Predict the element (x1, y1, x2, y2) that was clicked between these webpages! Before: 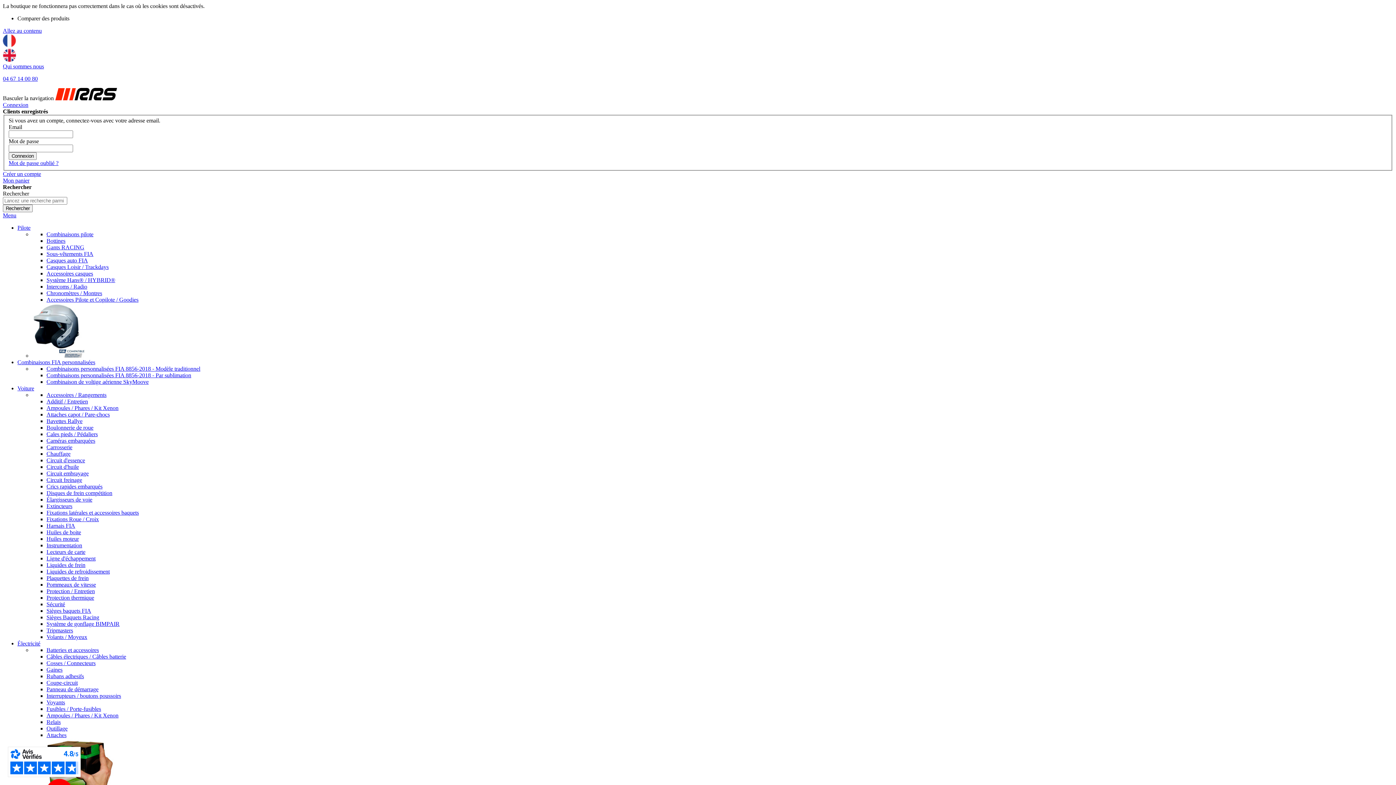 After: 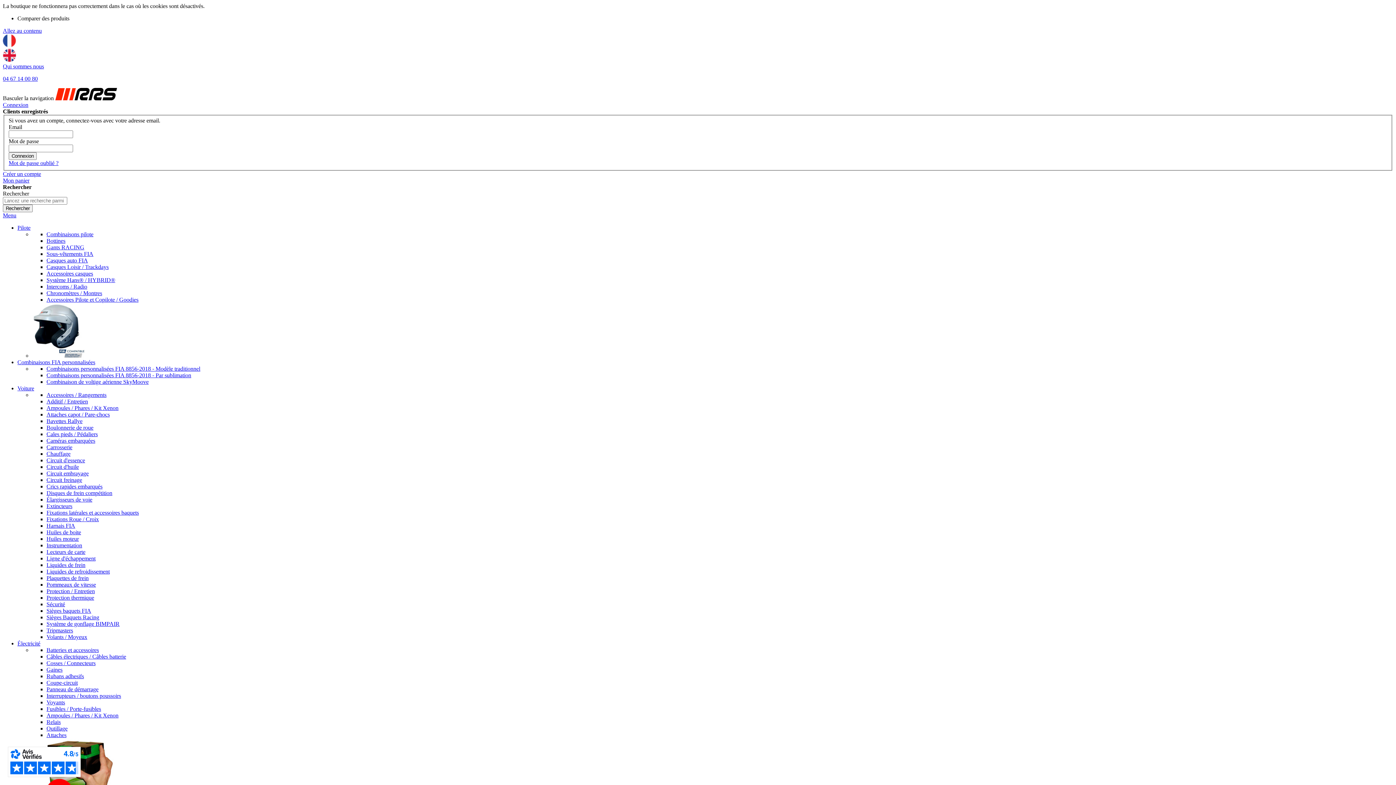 Action: label: store logo bbox: (55, 95, 117, 101)